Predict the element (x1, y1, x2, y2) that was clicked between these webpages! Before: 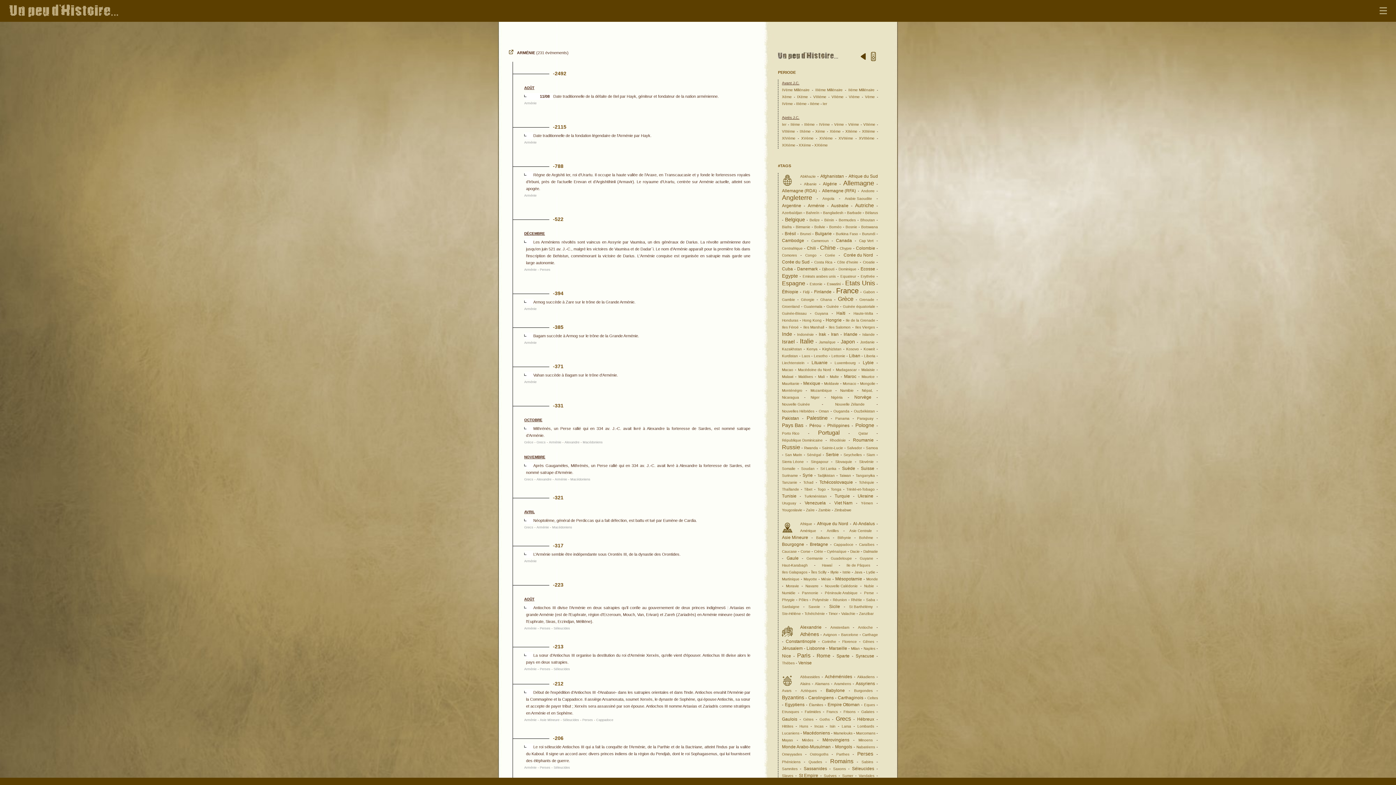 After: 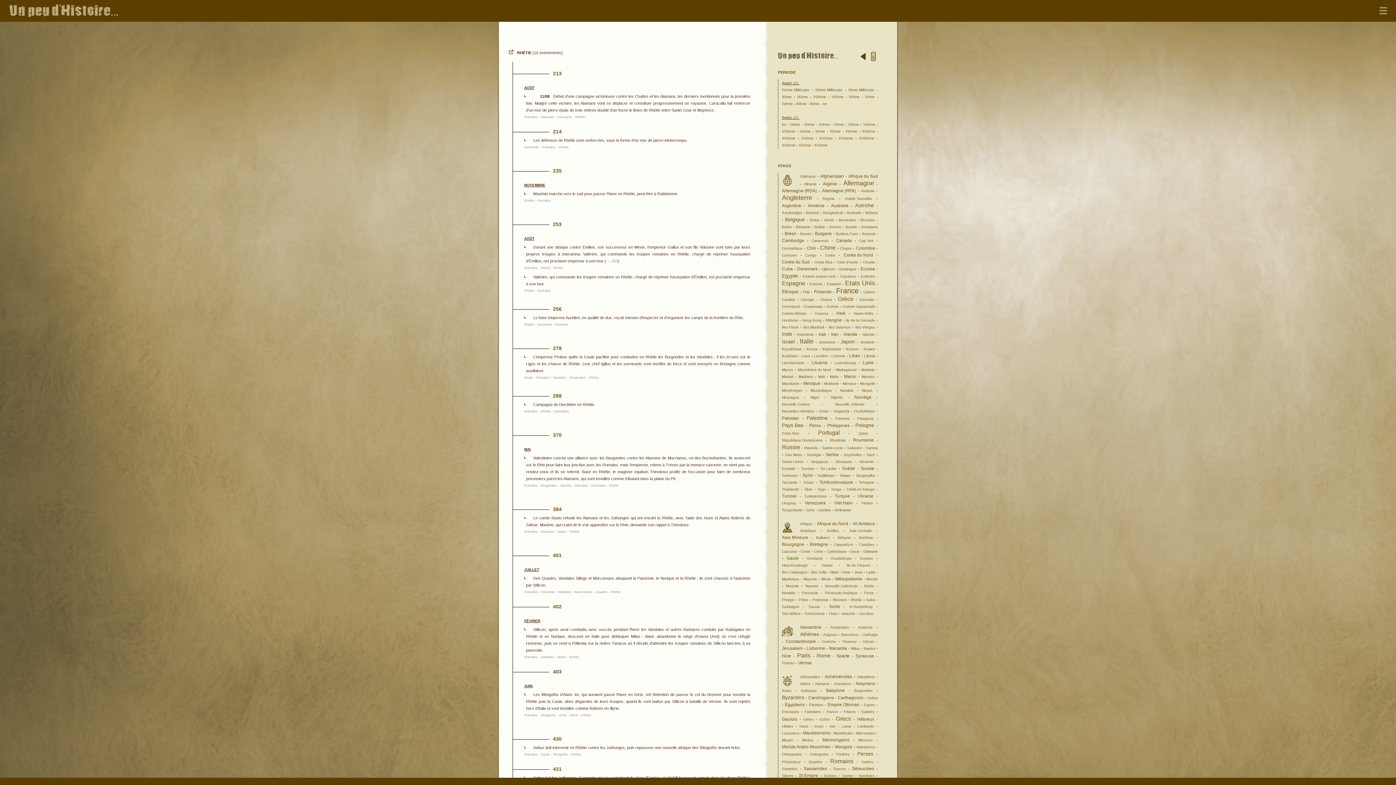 Action: label: Rhétie bbox: (851, 596, 862, 603)